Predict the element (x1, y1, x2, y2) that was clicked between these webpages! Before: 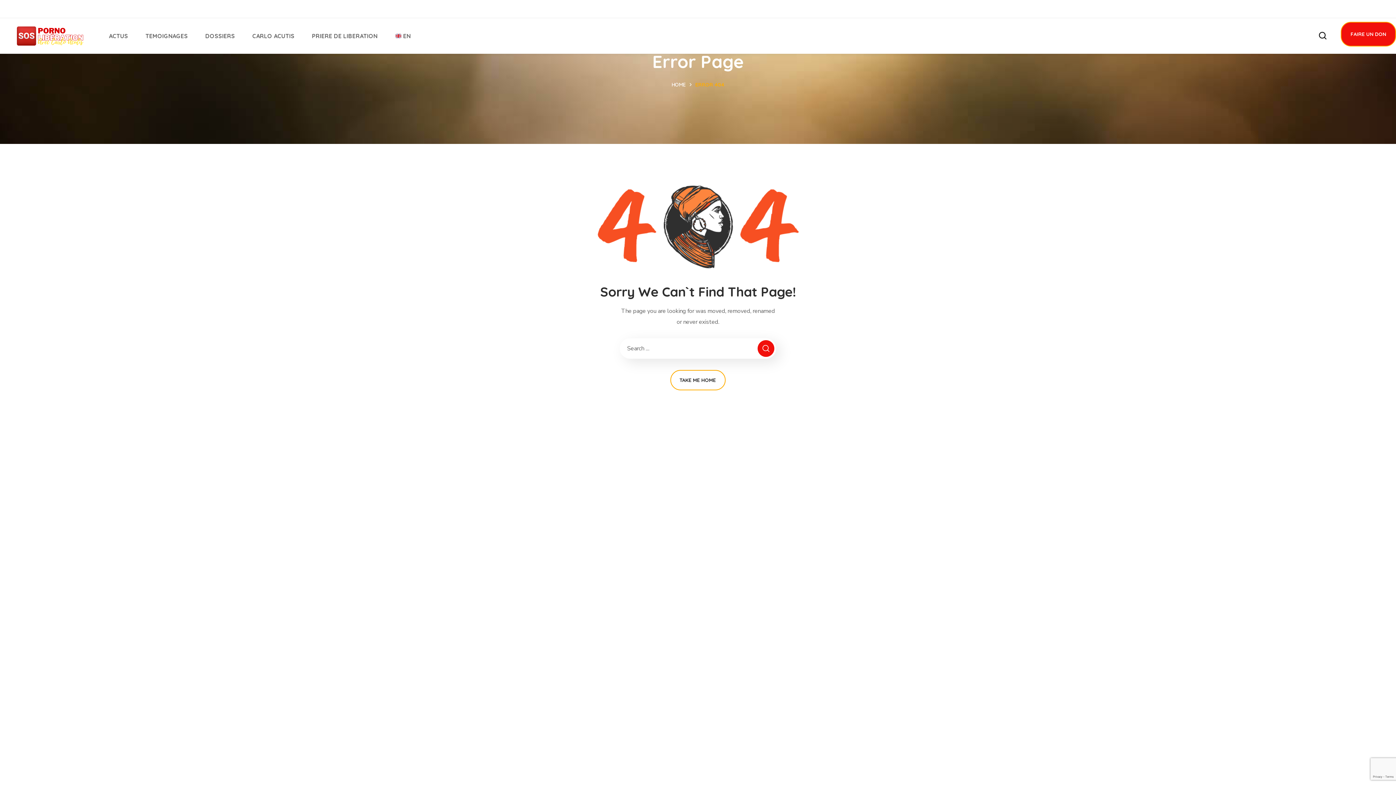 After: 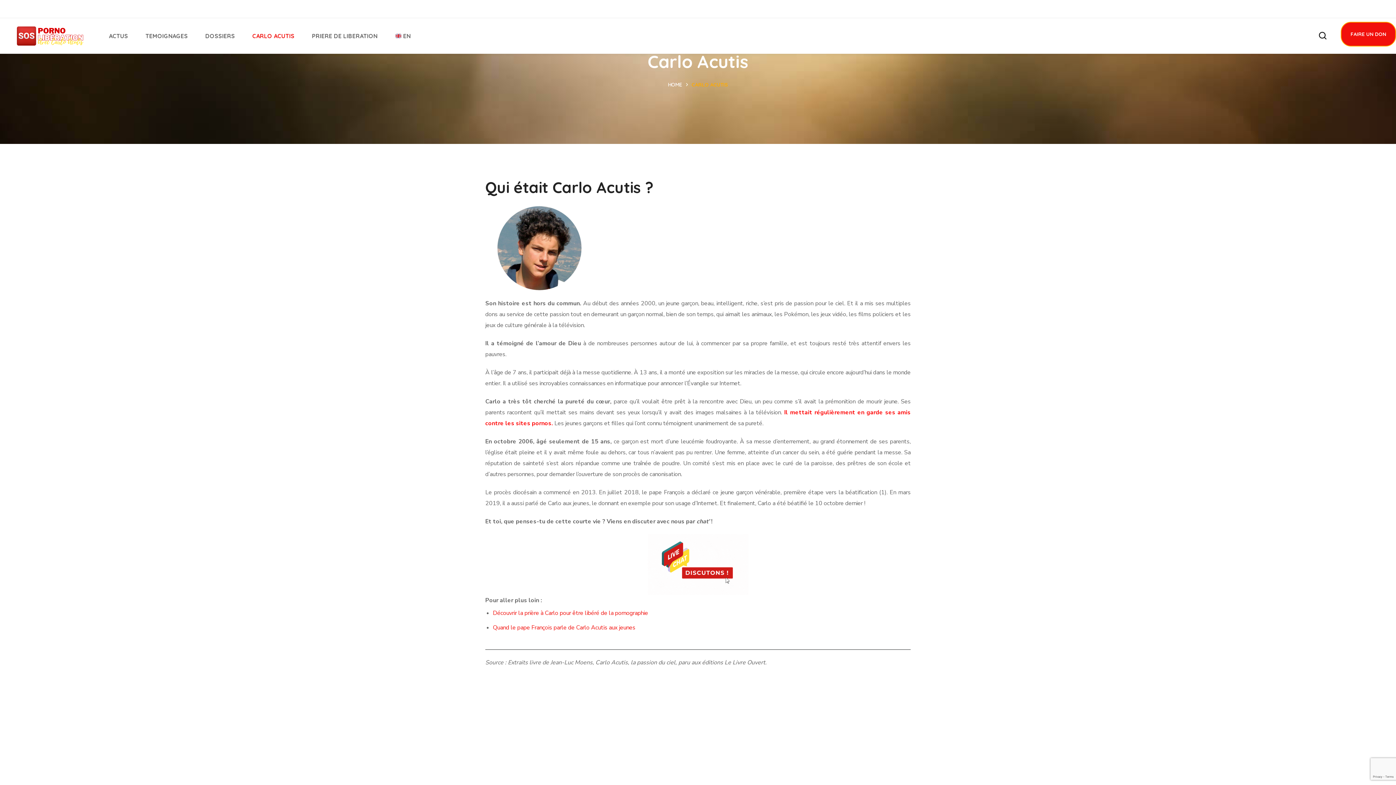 Action: label: CARLO ACUTIS bbox: (243, 18, 303, 53)